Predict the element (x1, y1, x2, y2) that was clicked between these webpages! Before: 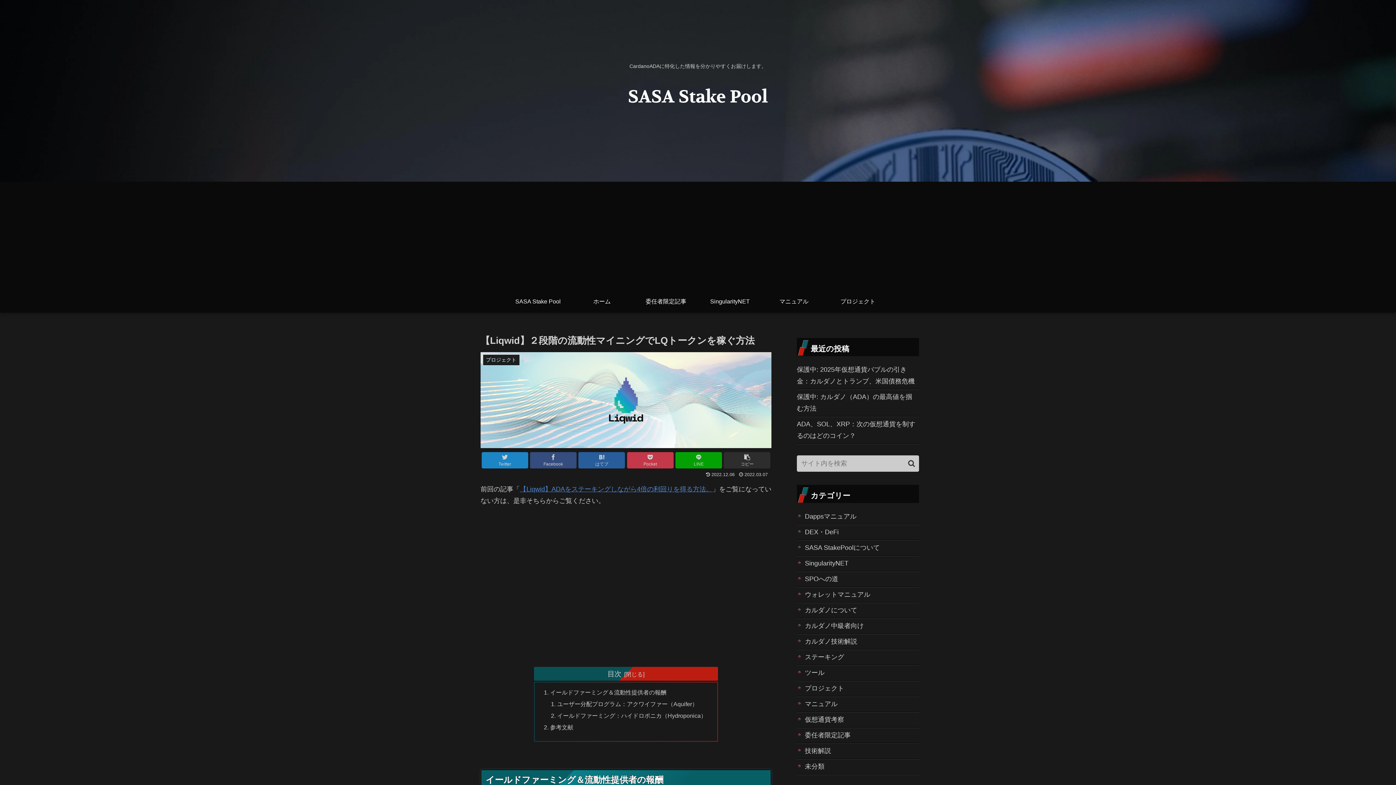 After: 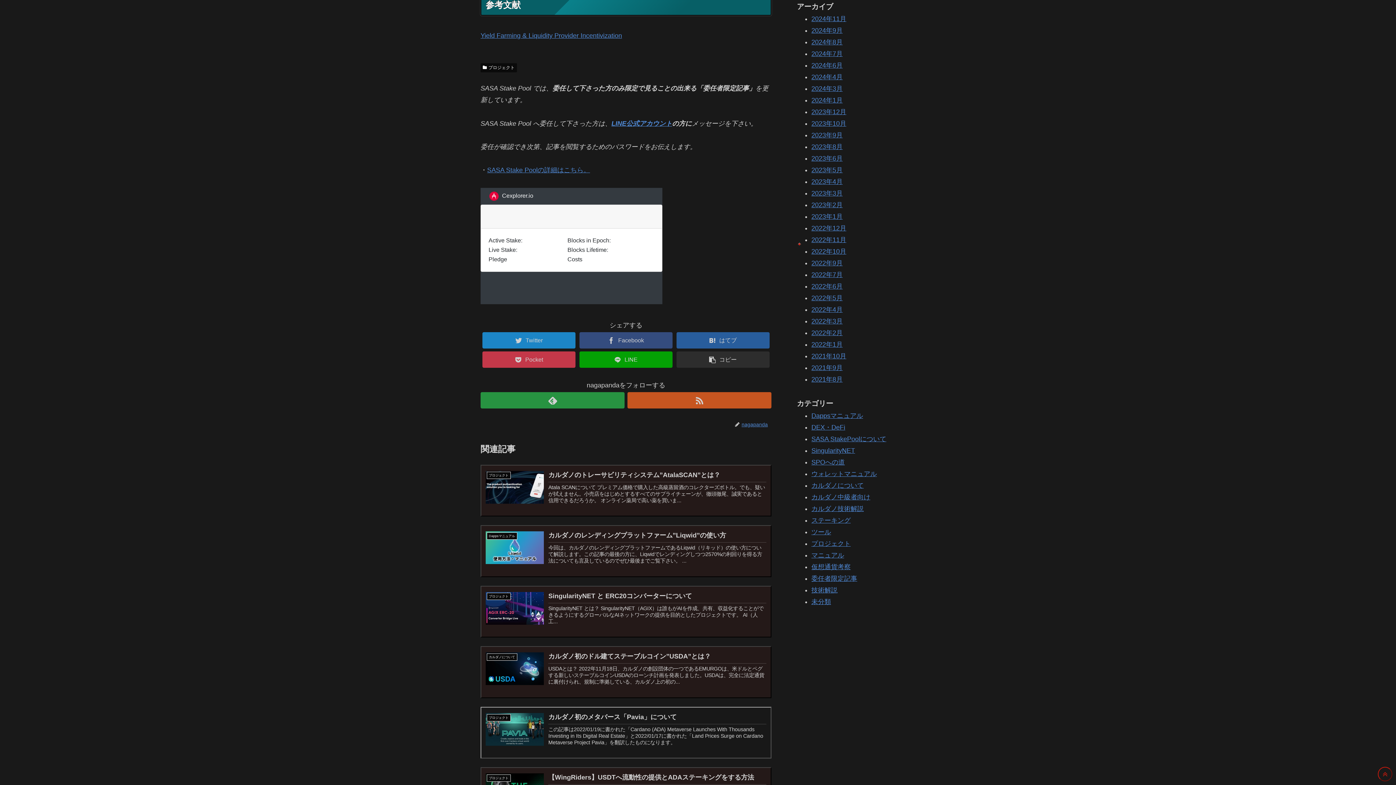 Action: label: 参考文献 bbox: (550, 724, 573, 730)